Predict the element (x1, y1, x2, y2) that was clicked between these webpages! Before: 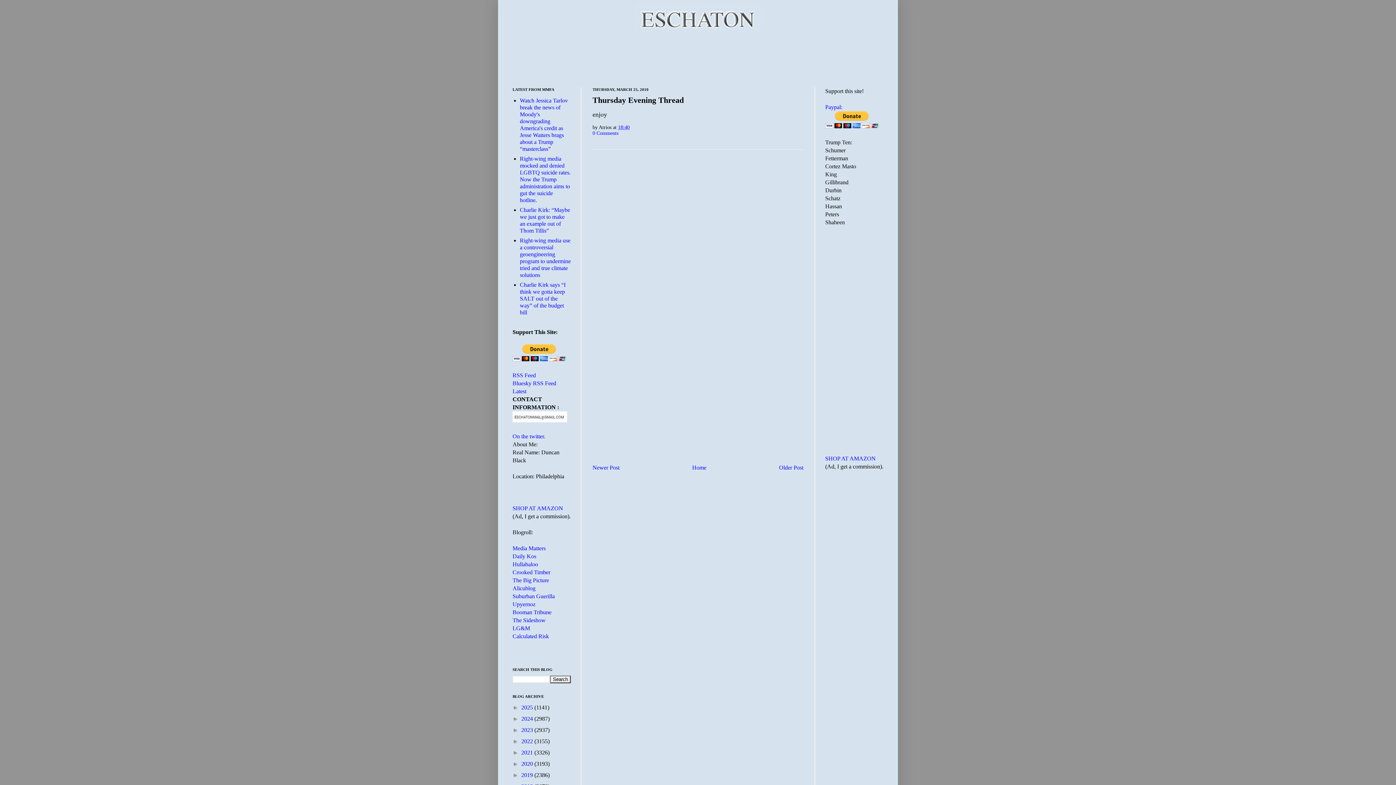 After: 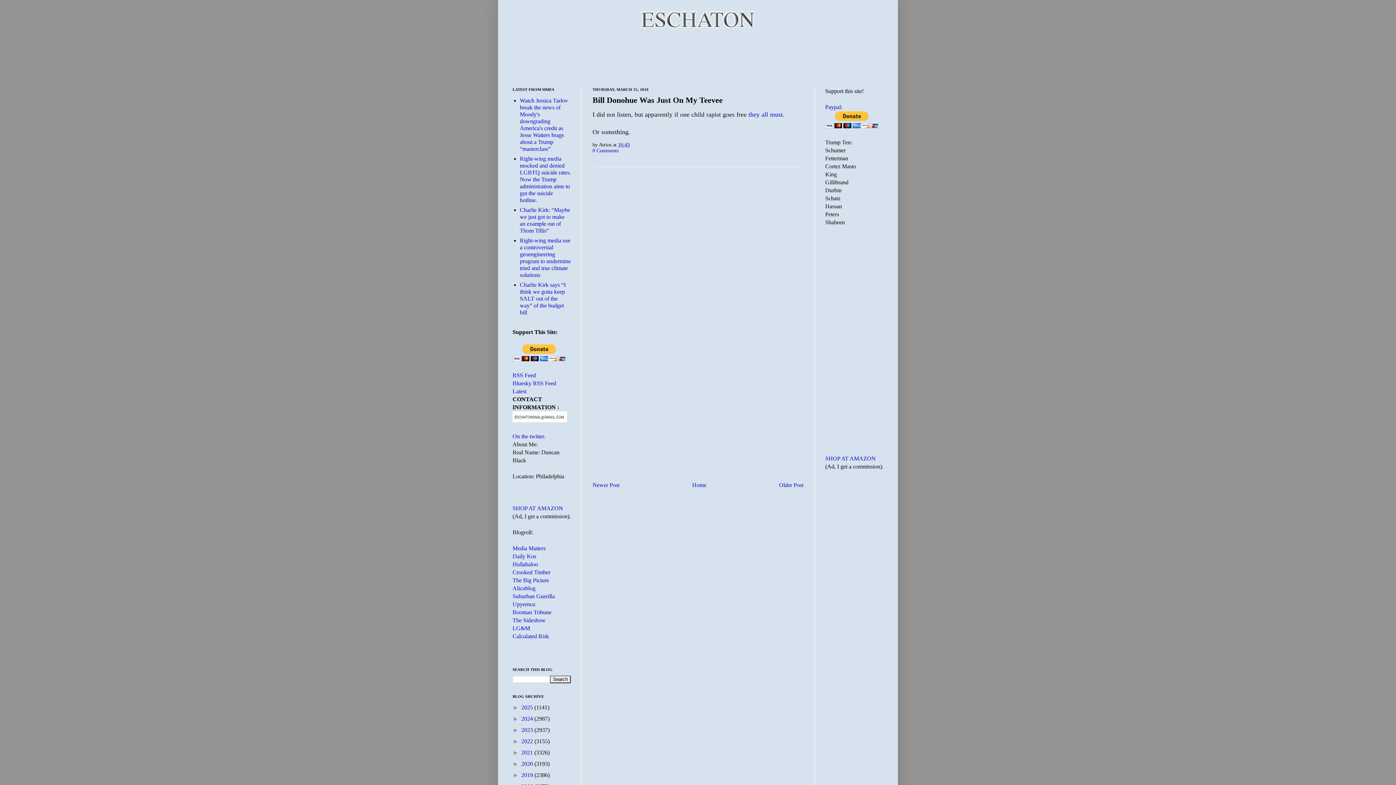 Action: label: Older Post bbox: (779, 464, 803, 471)